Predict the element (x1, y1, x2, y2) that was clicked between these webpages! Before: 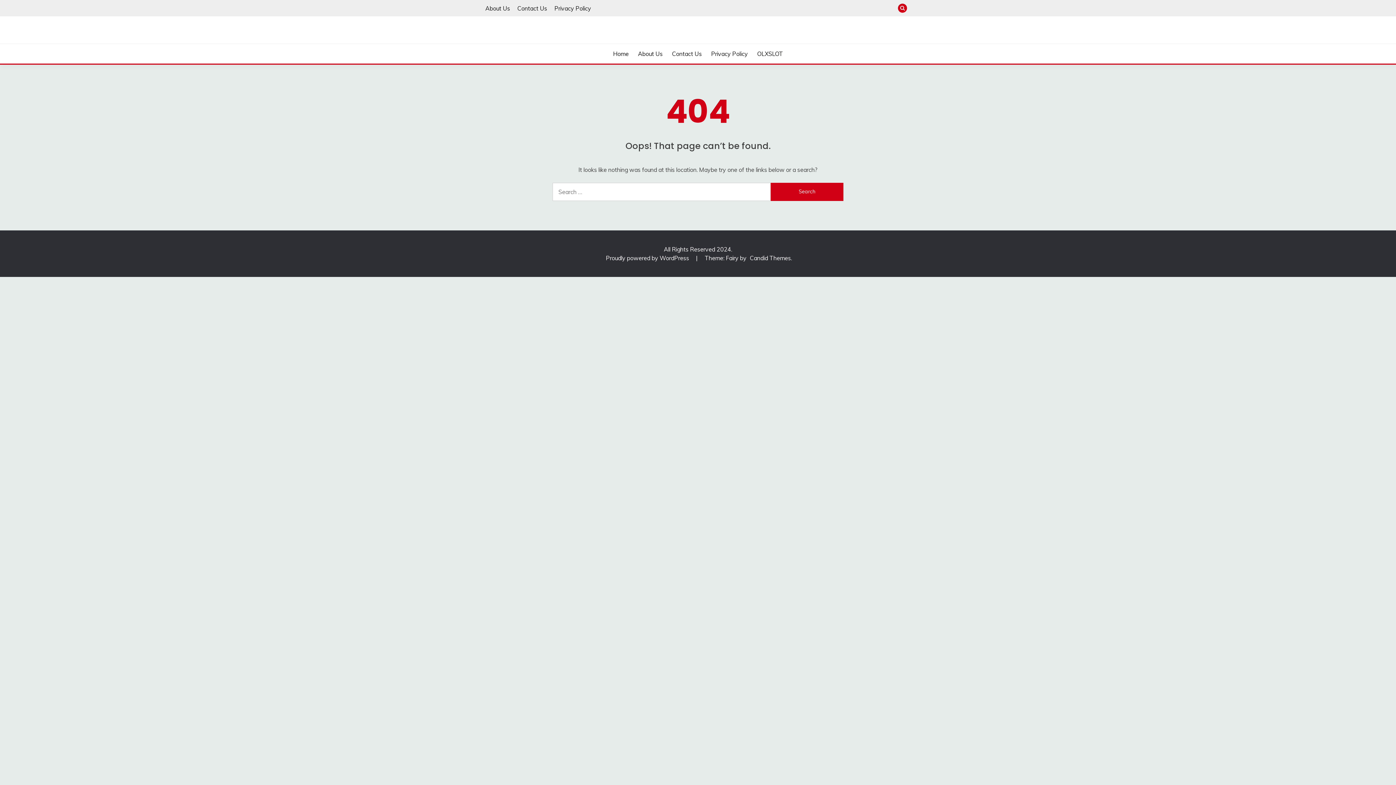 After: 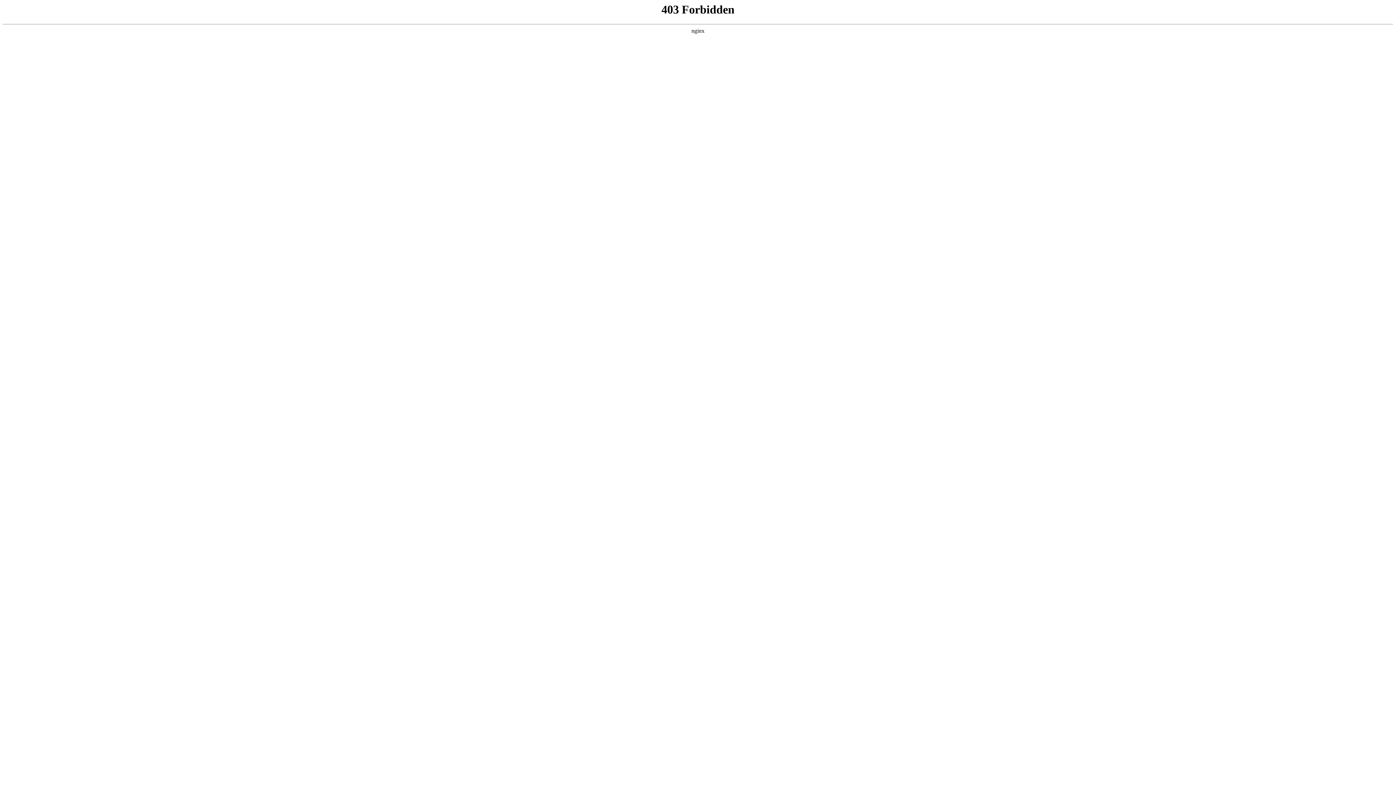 Action: bbox: (606, 254, 690, 261) label: Proudly powered by WordPress 